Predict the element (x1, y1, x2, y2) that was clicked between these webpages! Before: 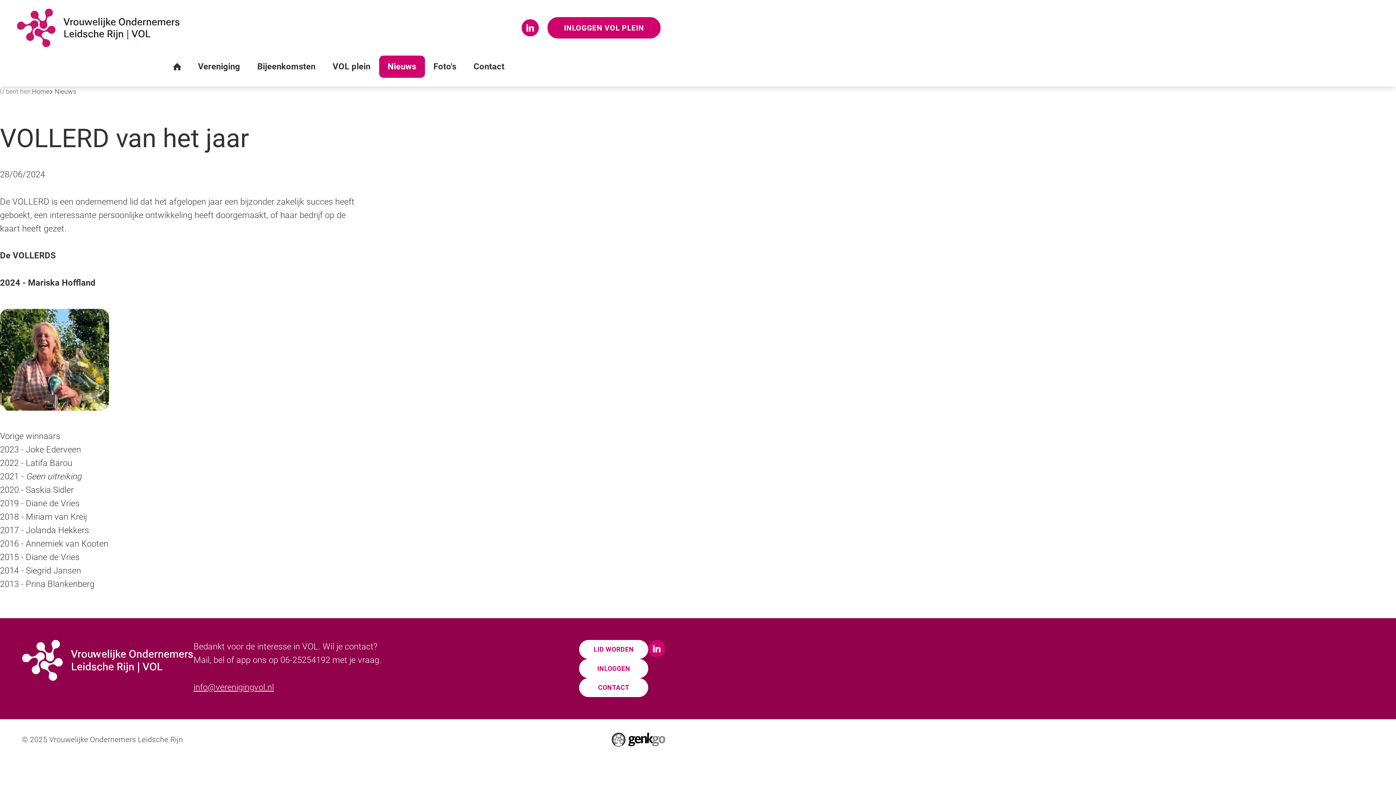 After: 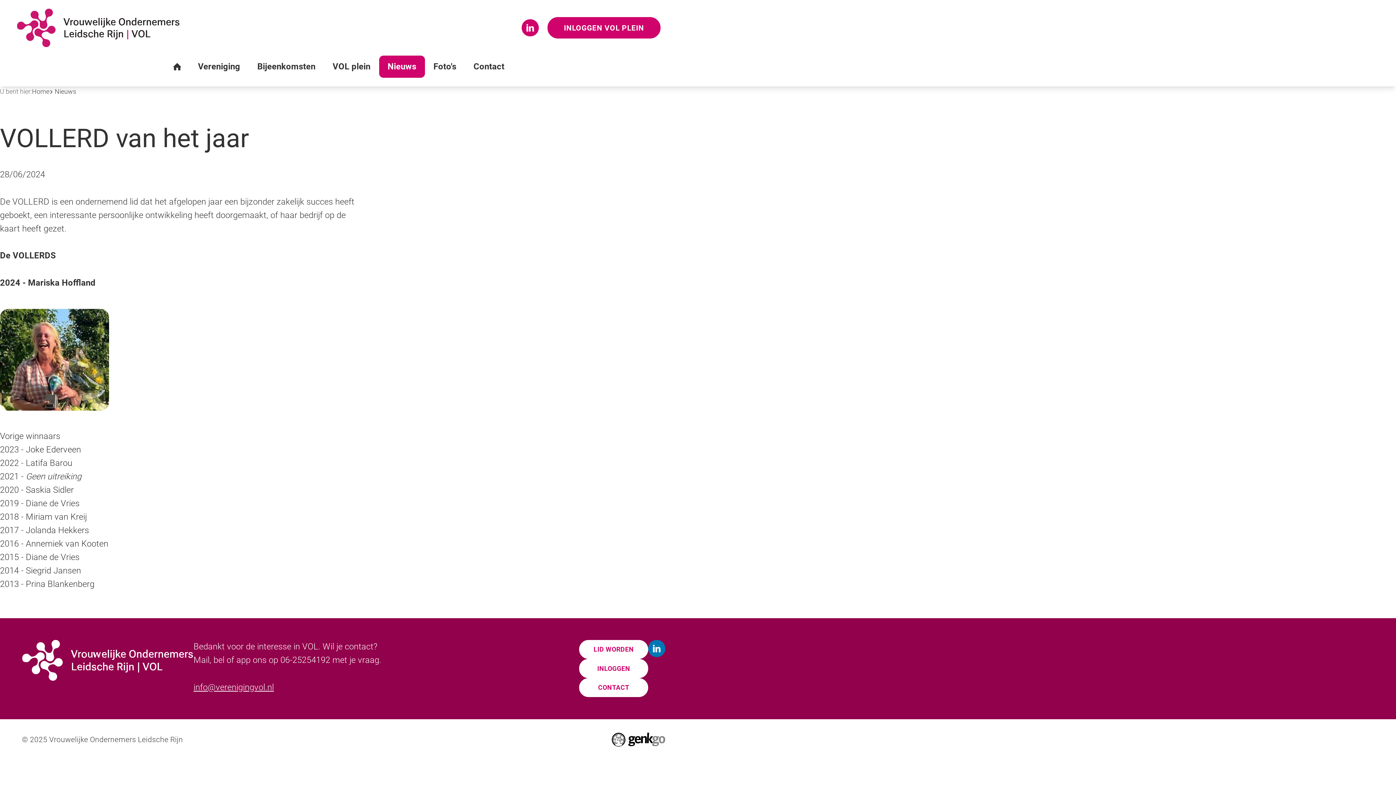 Action: label: LinkedIn bbox: (648, 640, 665, 657)